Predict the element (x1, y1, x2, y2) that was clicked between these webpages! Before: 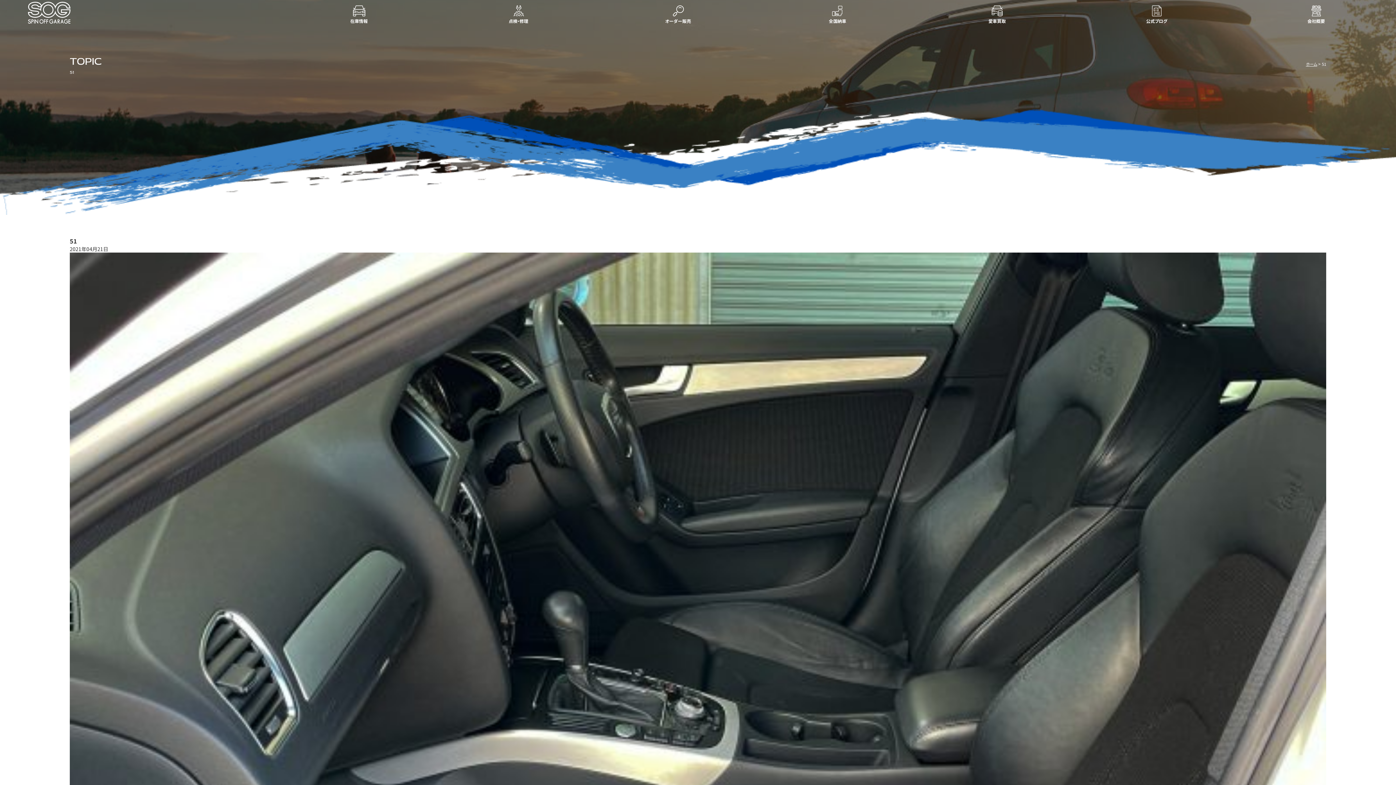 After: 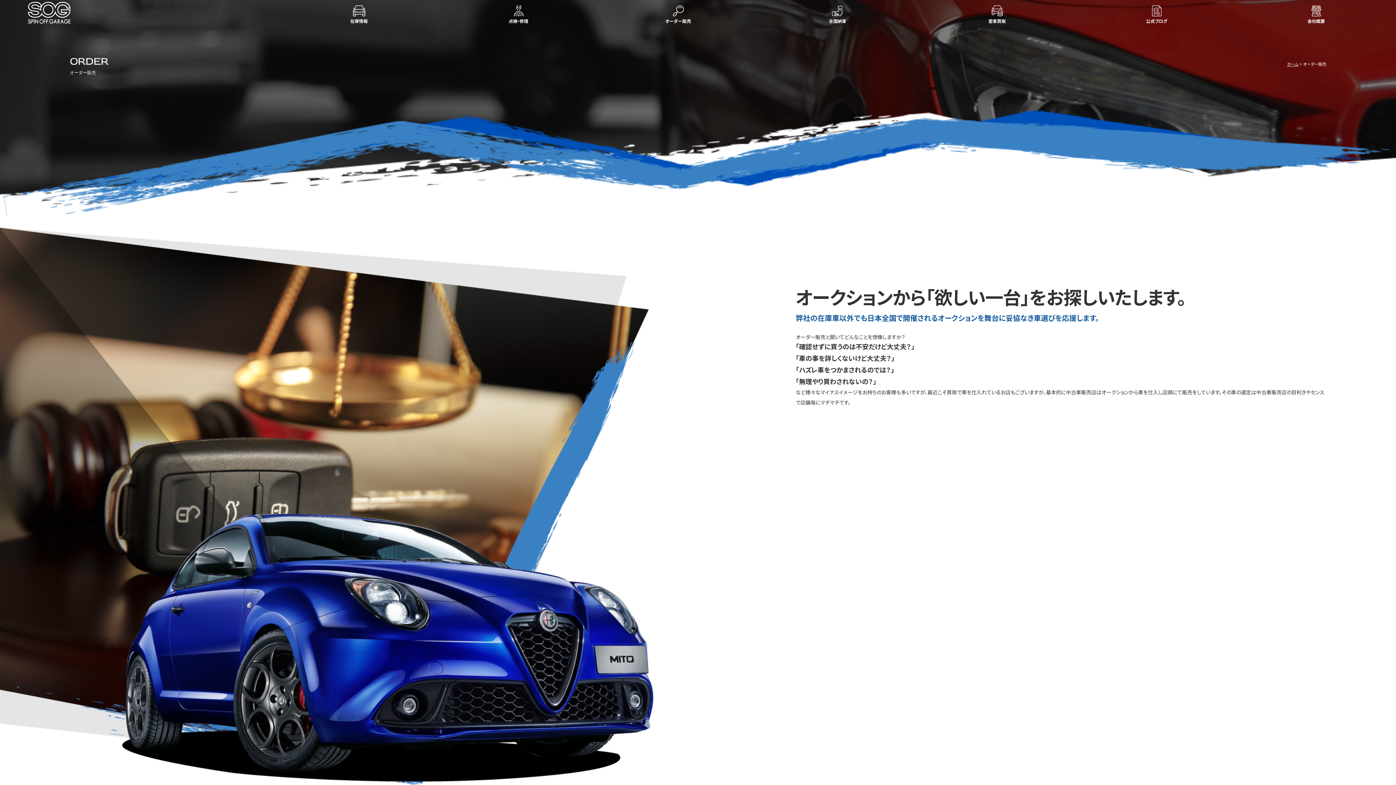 Action: bbox: (598, 0, 758, 29) label: オーダー販売